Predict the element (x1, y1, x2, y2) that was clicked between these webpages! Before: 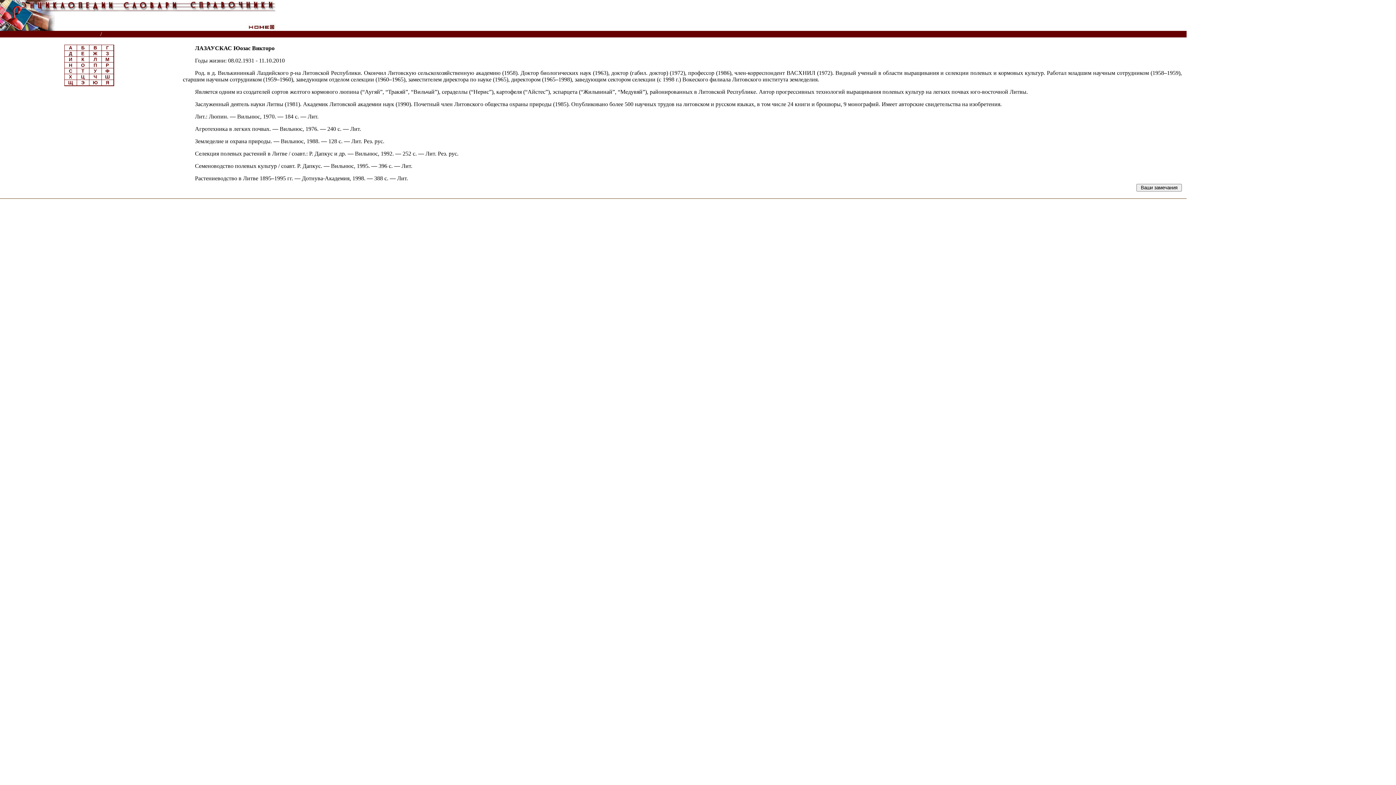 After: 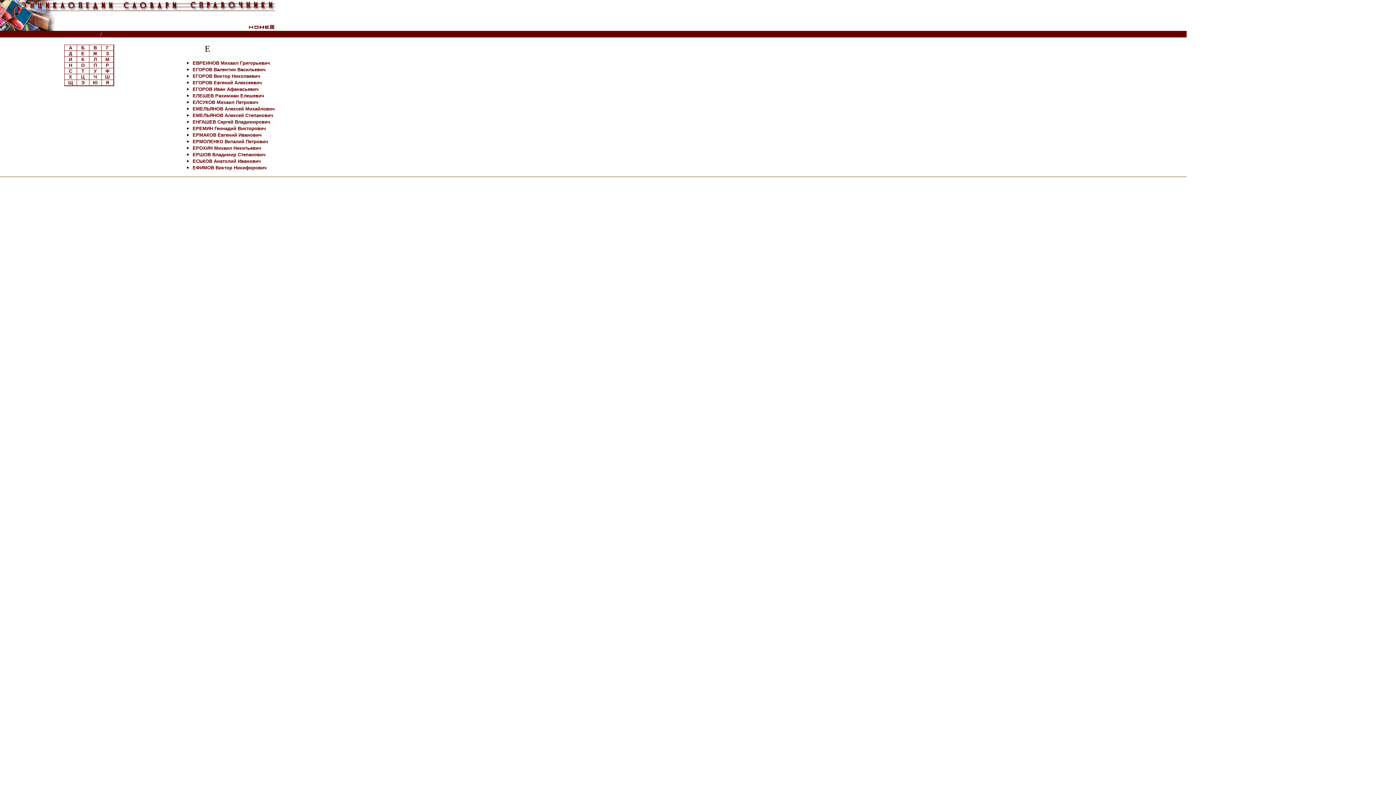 Action: bbox: (81, 50, 84, 56) label: Е